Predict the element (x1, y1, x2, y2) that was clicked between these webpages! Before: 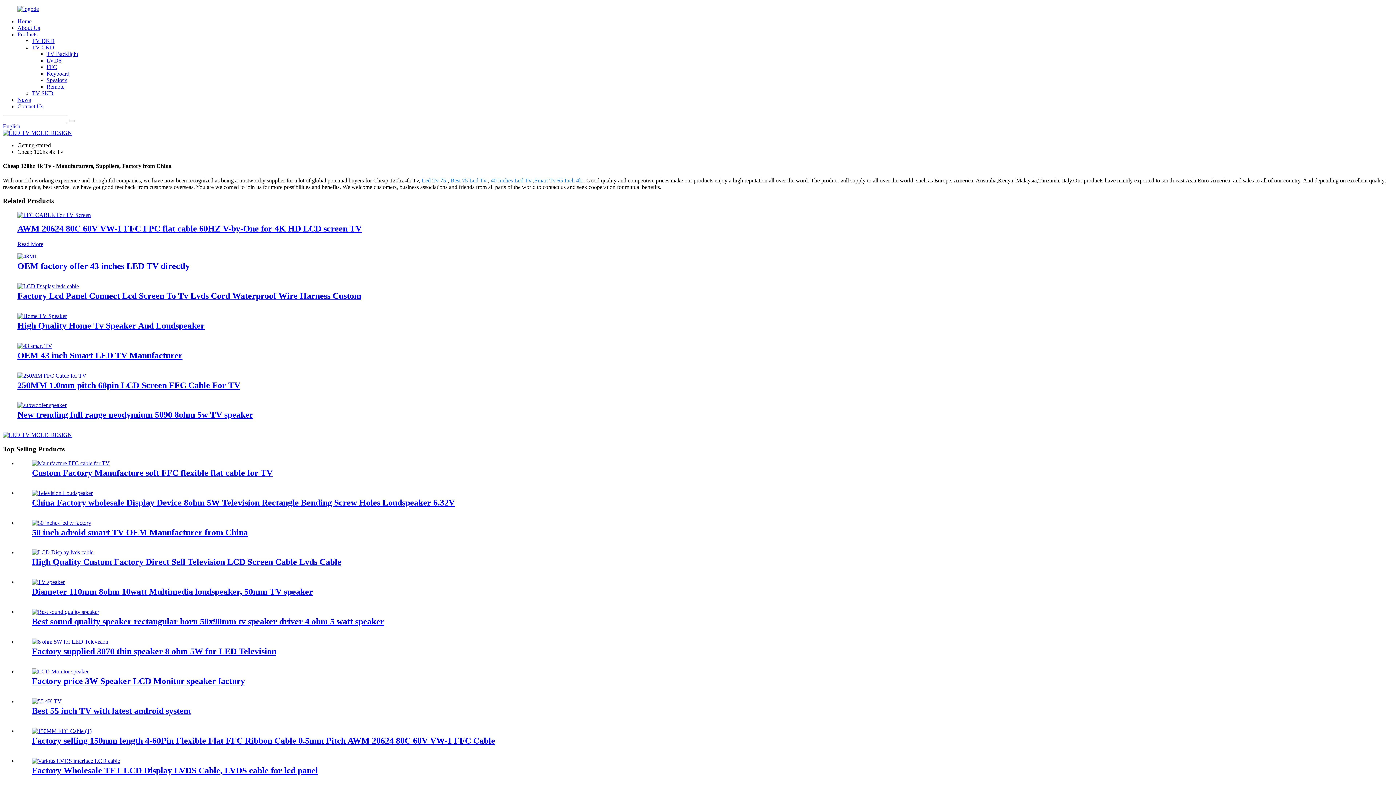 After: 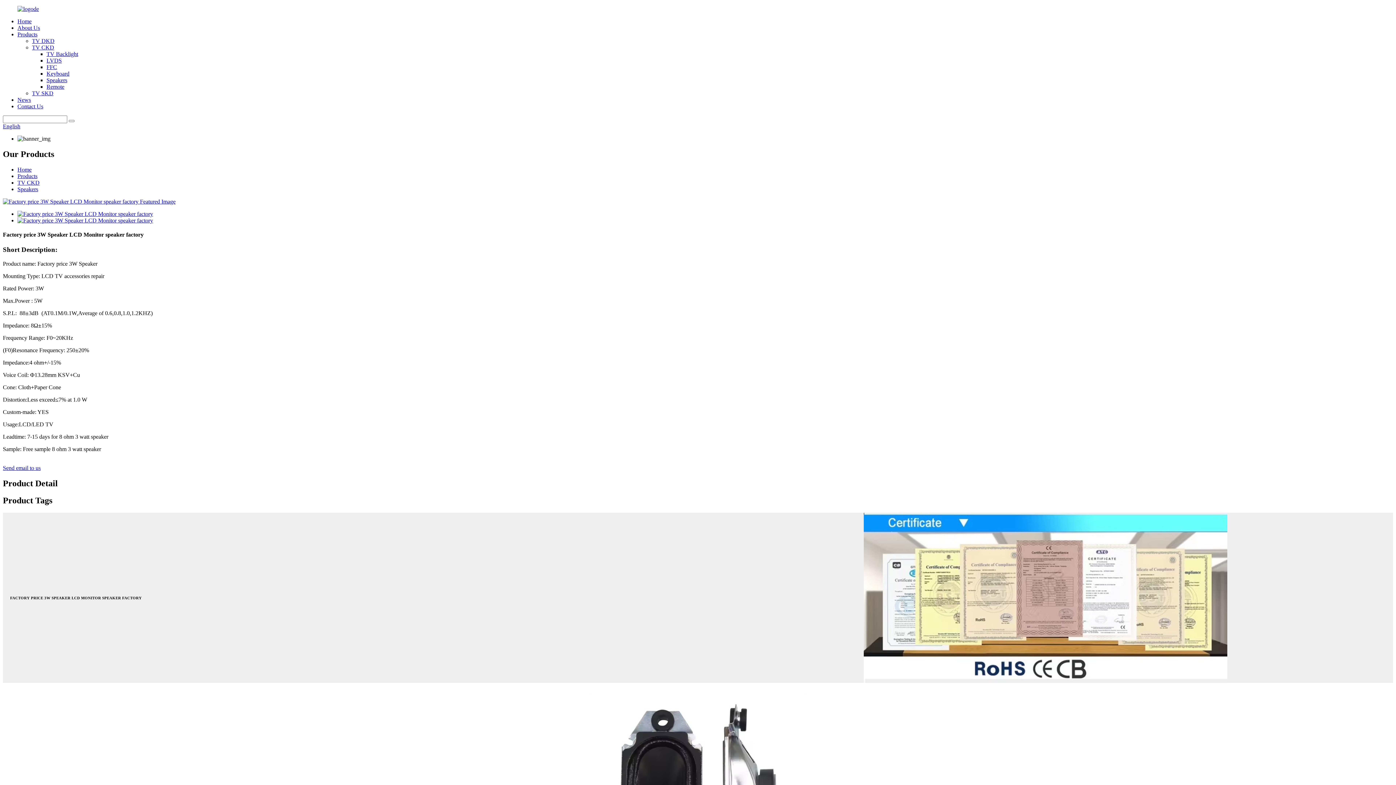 Action: bbox: (32, 676, 245, 686) label: Factory price 3W Speaker LCD Monitor speaker factory